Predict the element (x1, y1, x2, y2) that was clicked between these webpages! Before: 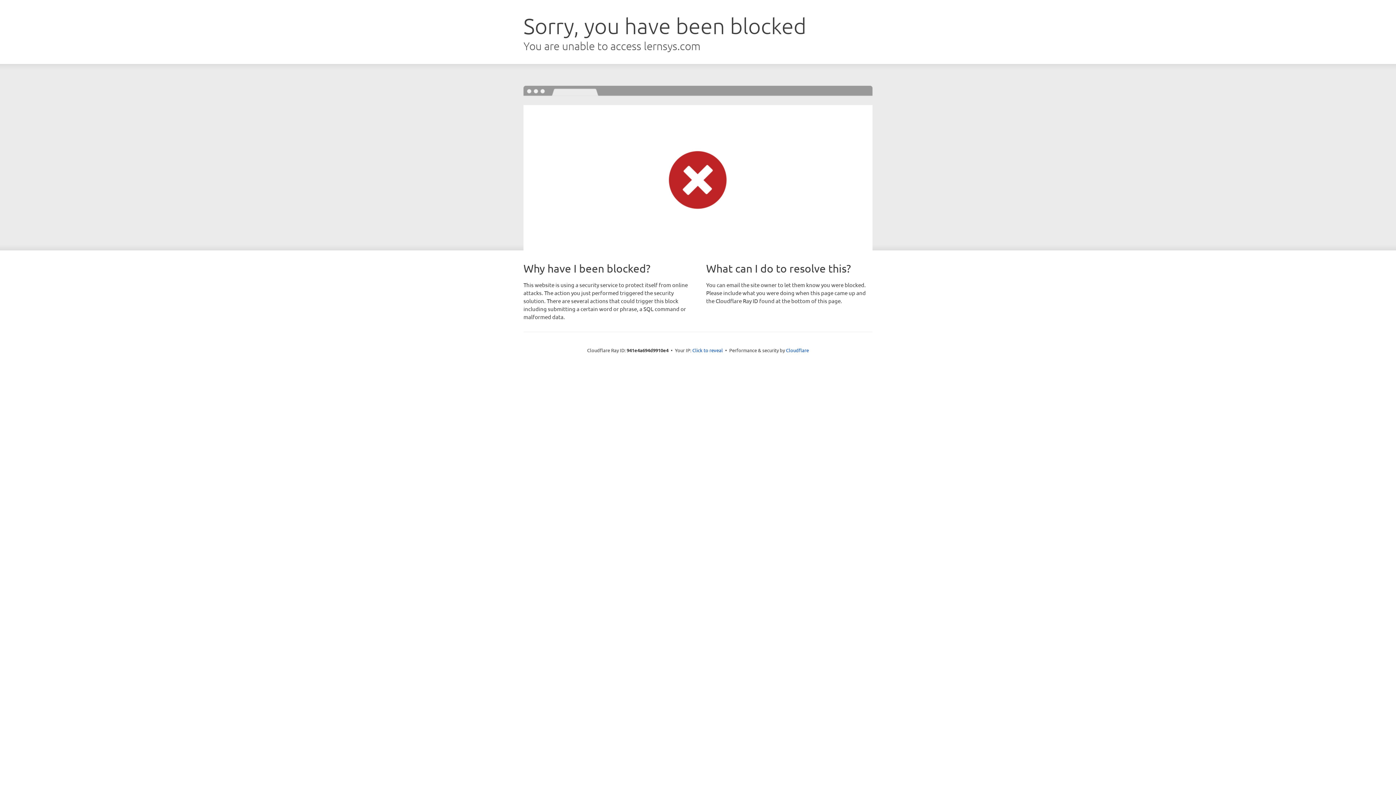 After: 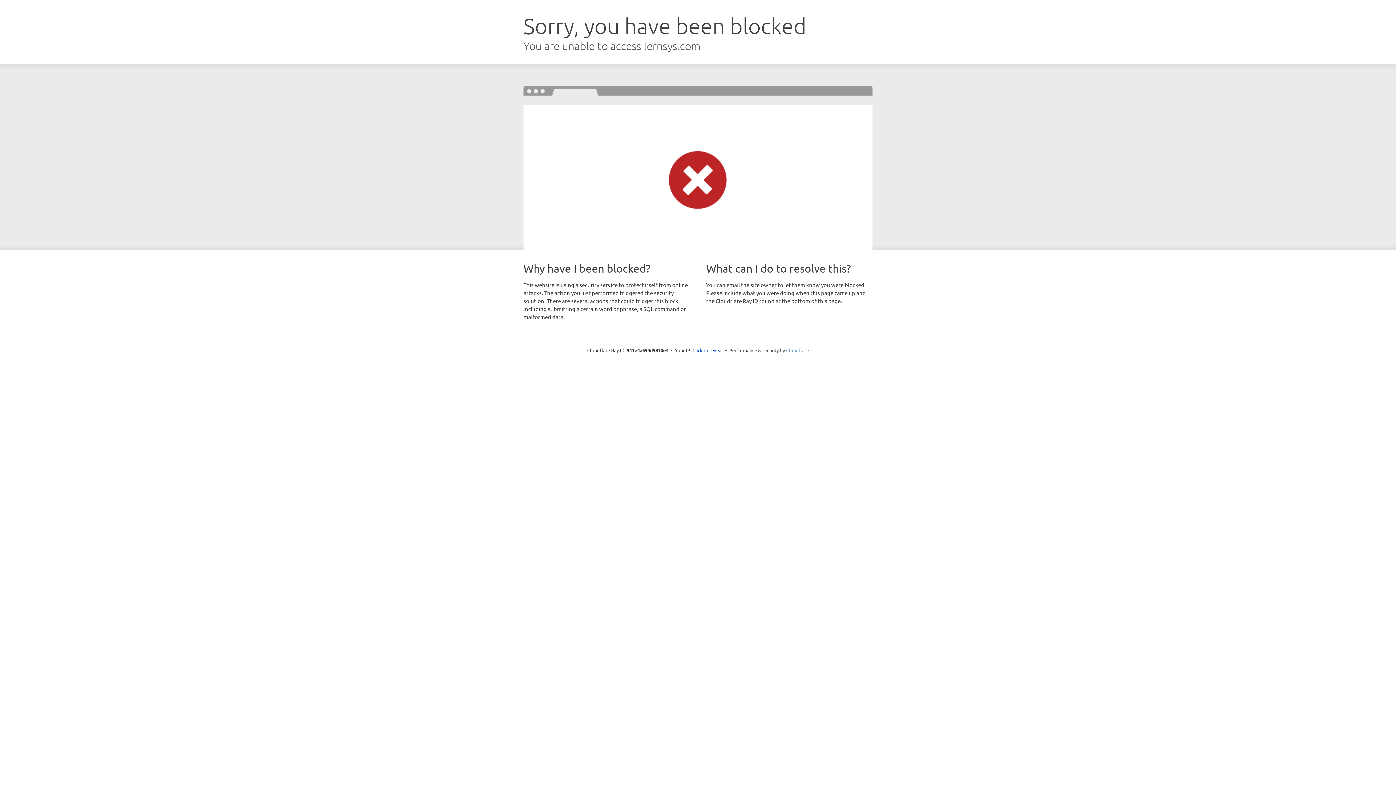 Action: label: Cloudflare bbox: (786, 347, 809, 353)